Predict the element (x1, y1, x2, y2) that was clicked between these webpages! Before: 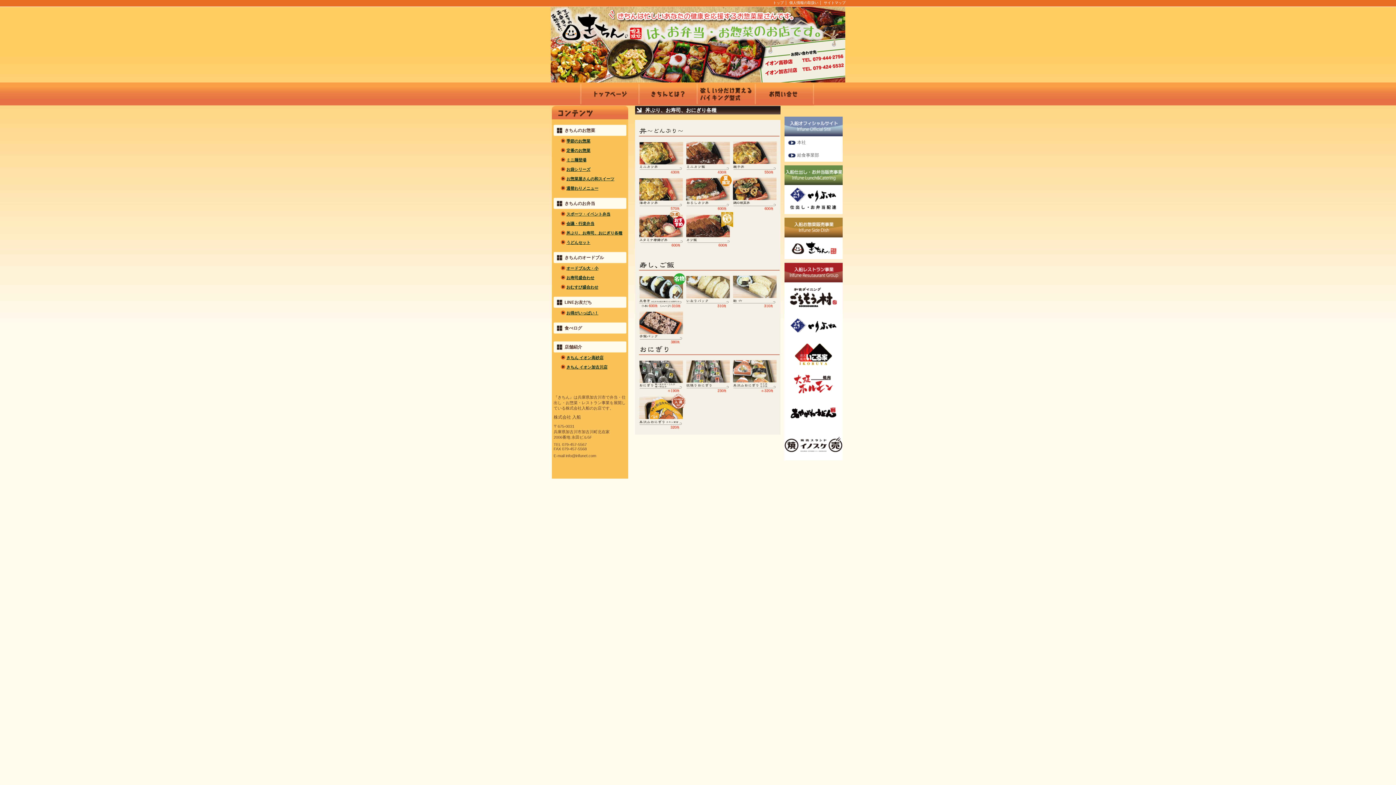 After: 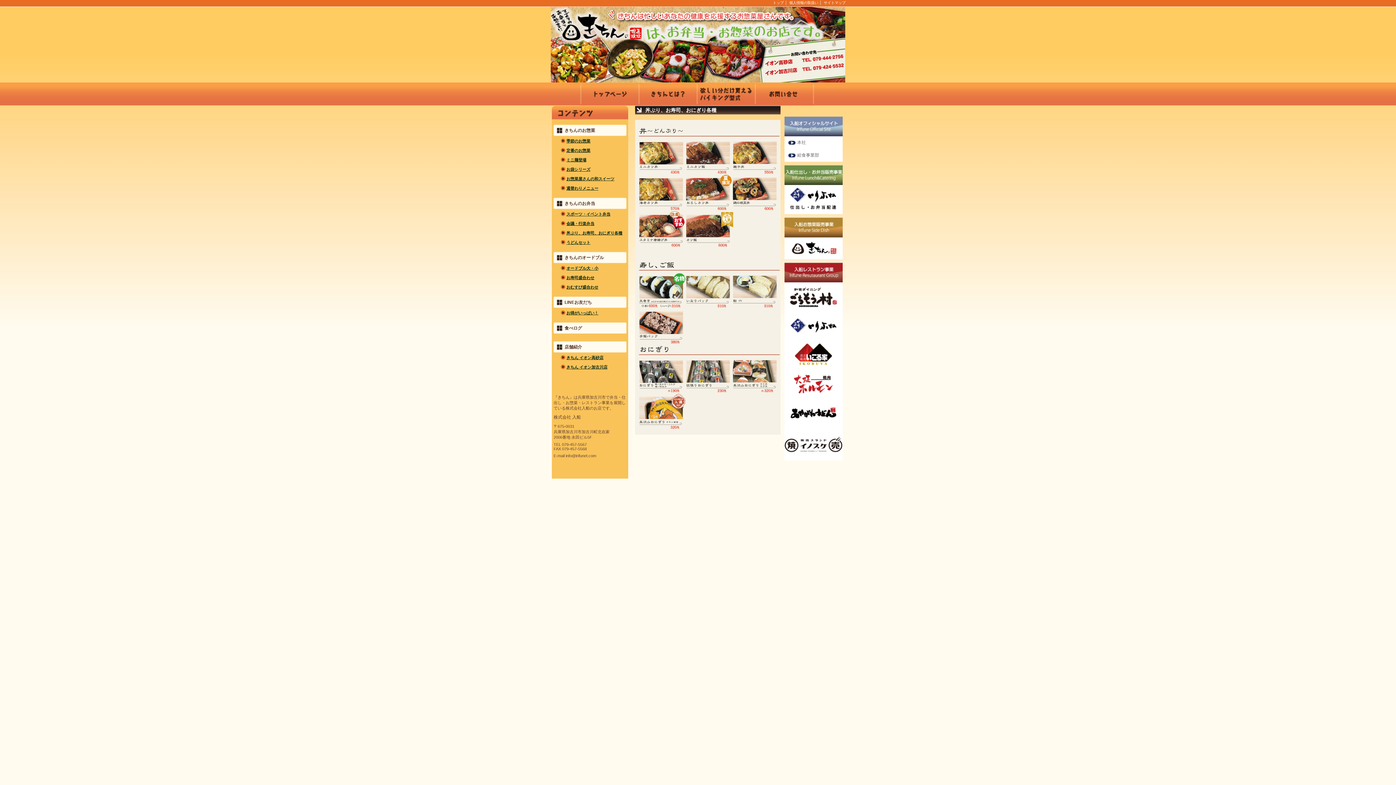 Action: bbox: (784, 394, 842, 400)